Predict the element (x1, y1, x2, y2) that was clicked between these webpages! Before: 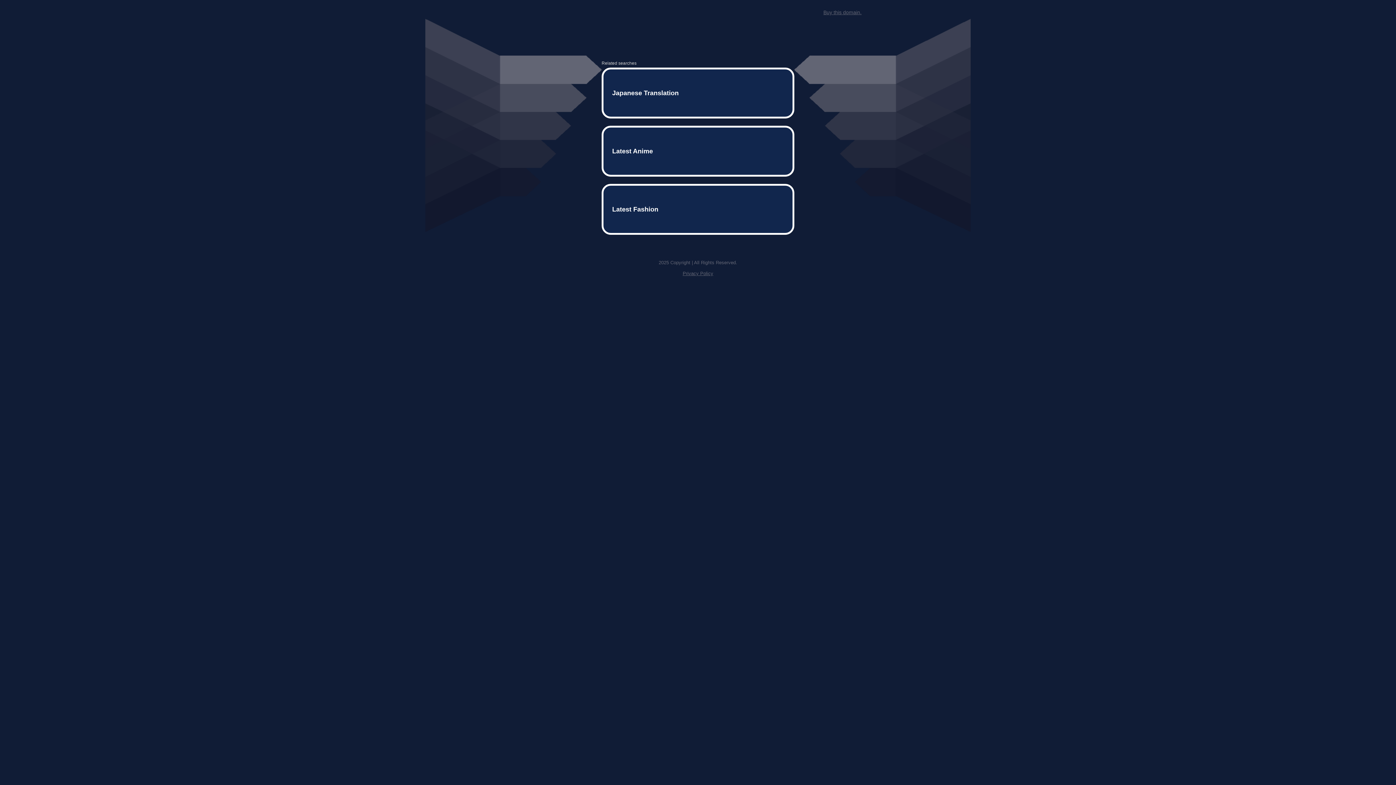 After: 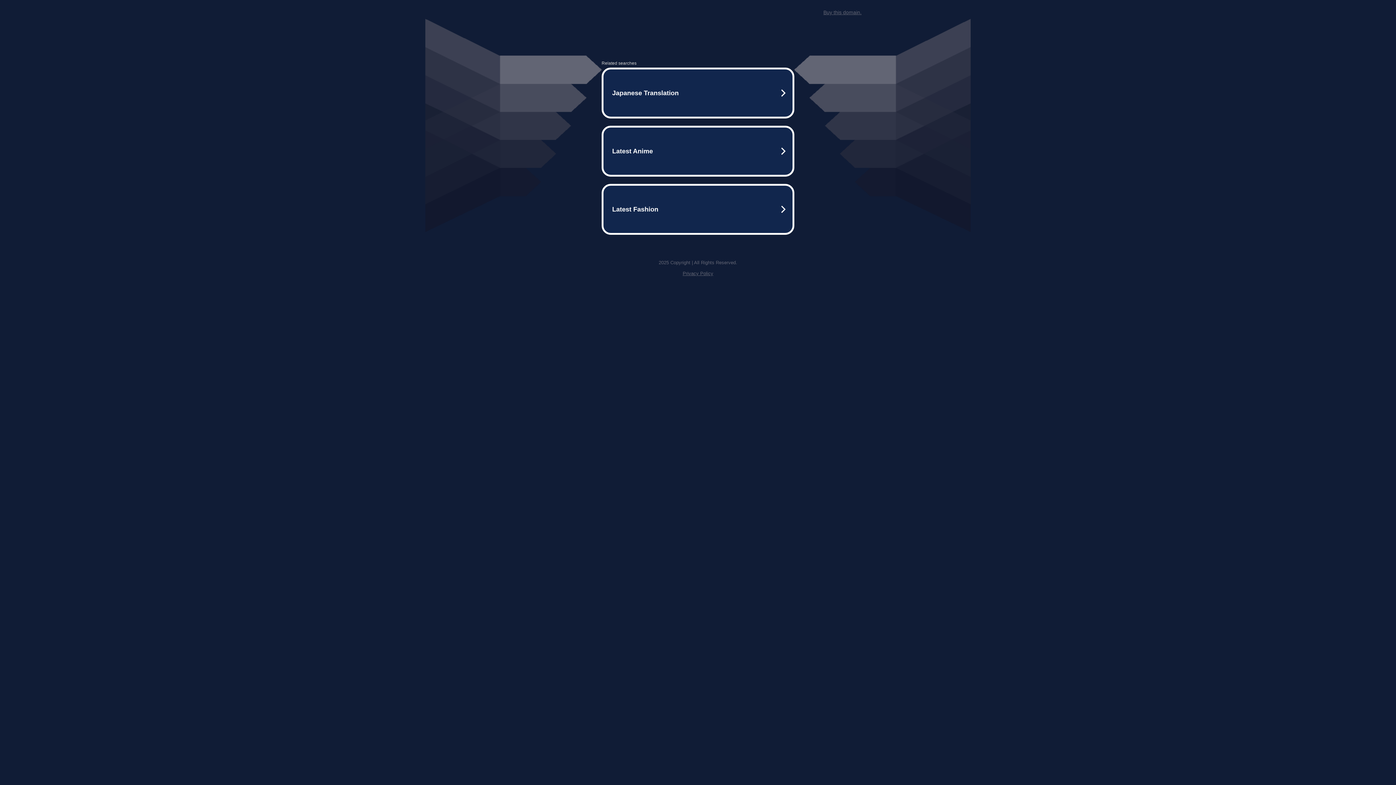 Action: label: Buy this domain. bbox: (823, 9, 861, 15)